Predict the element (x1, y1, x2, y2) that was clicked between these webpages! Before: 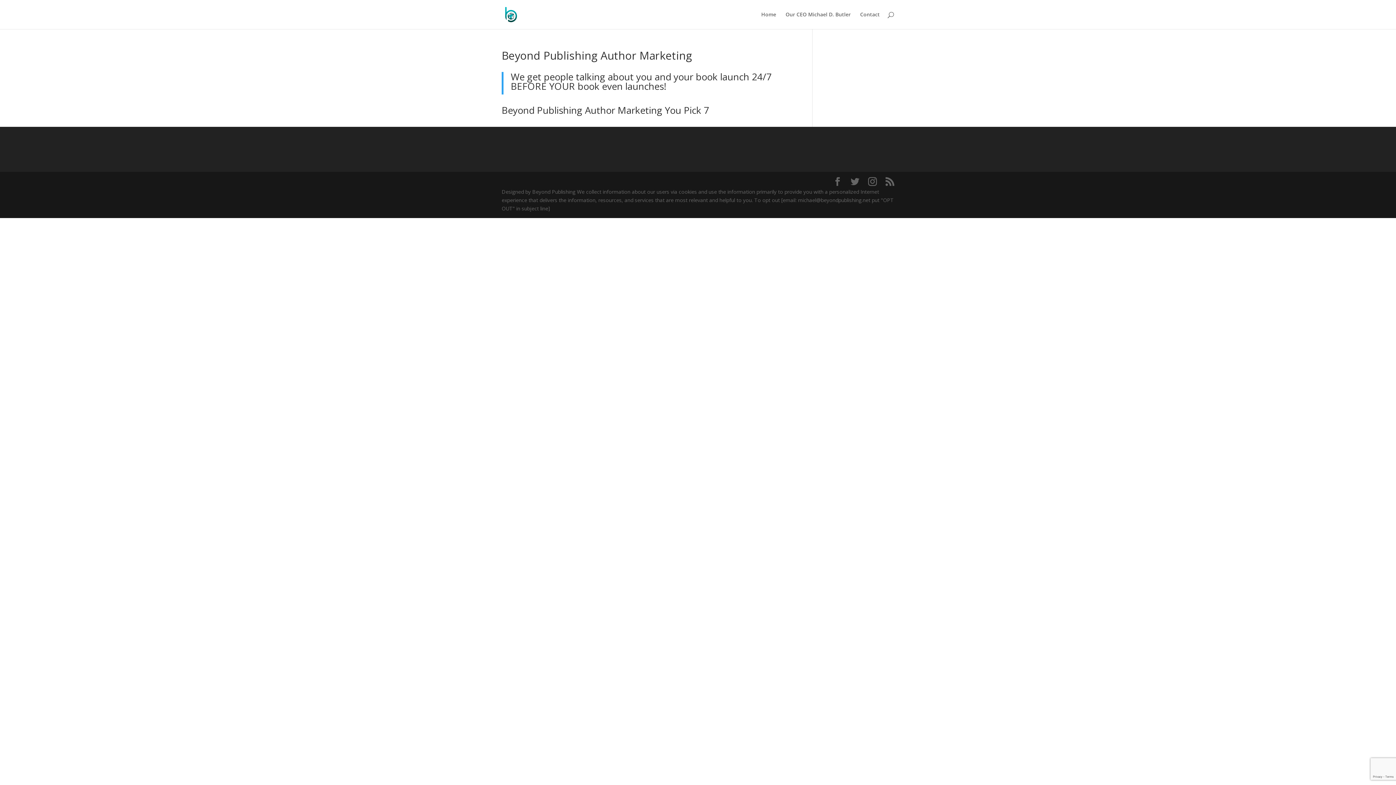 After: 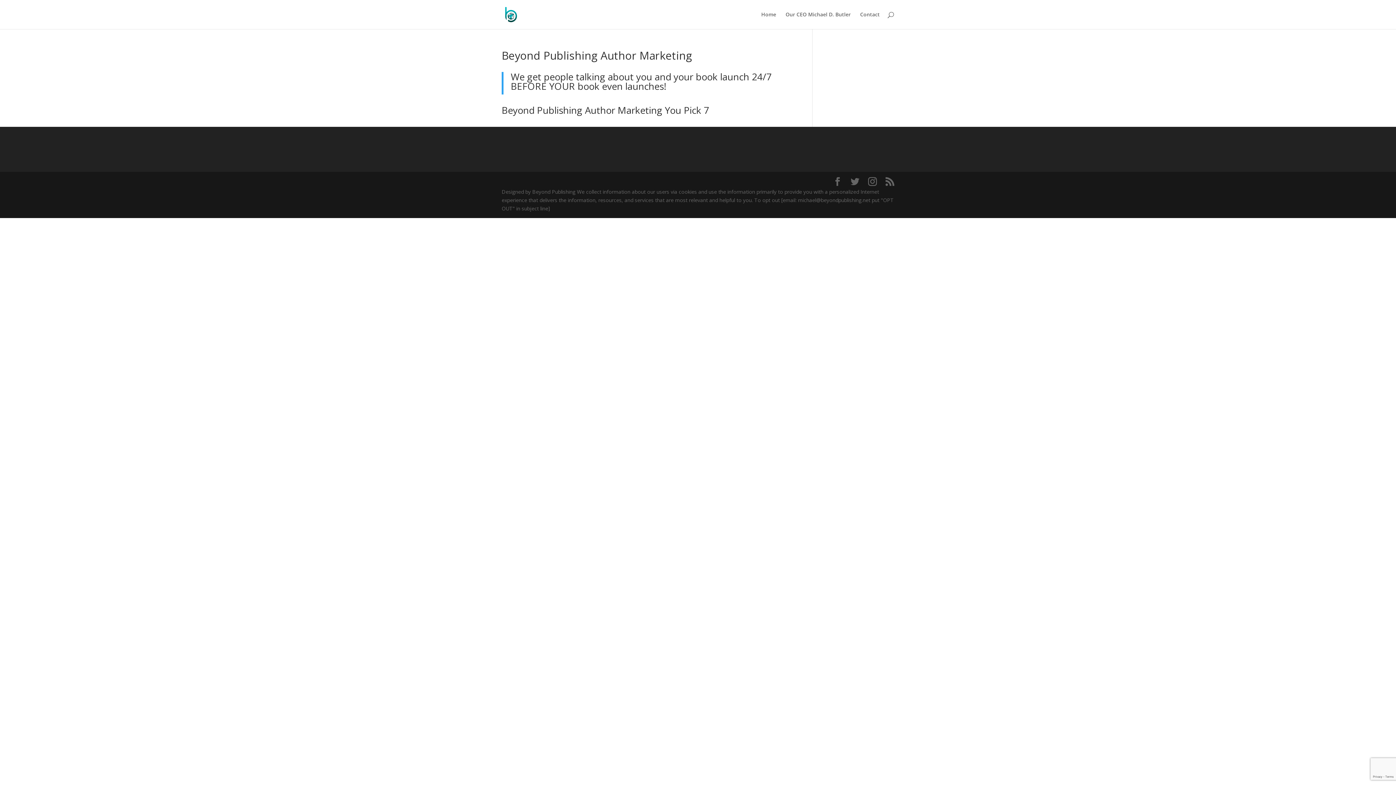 Action: bbox: (501, 103, 709, 116) label: Beyond Publishing Author Marketing You Pick 7